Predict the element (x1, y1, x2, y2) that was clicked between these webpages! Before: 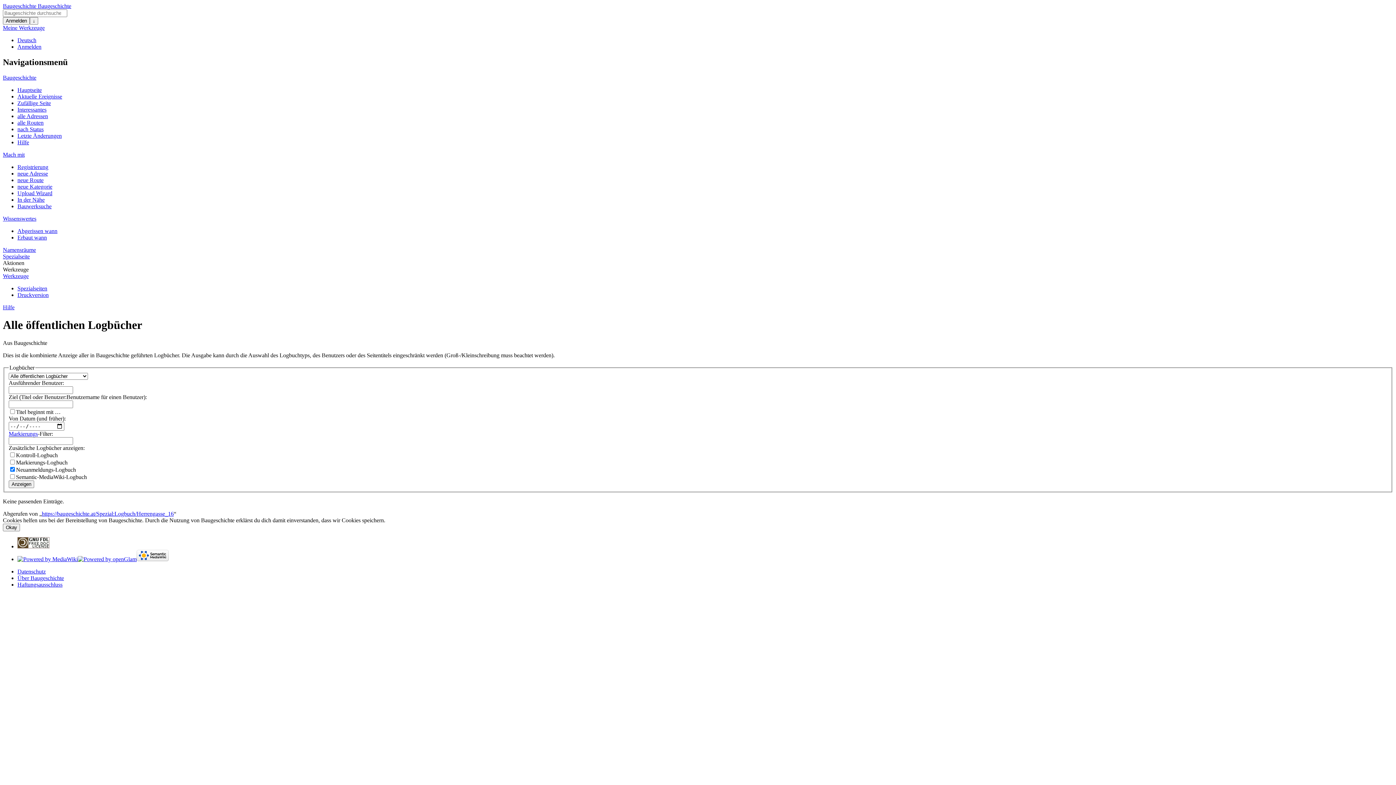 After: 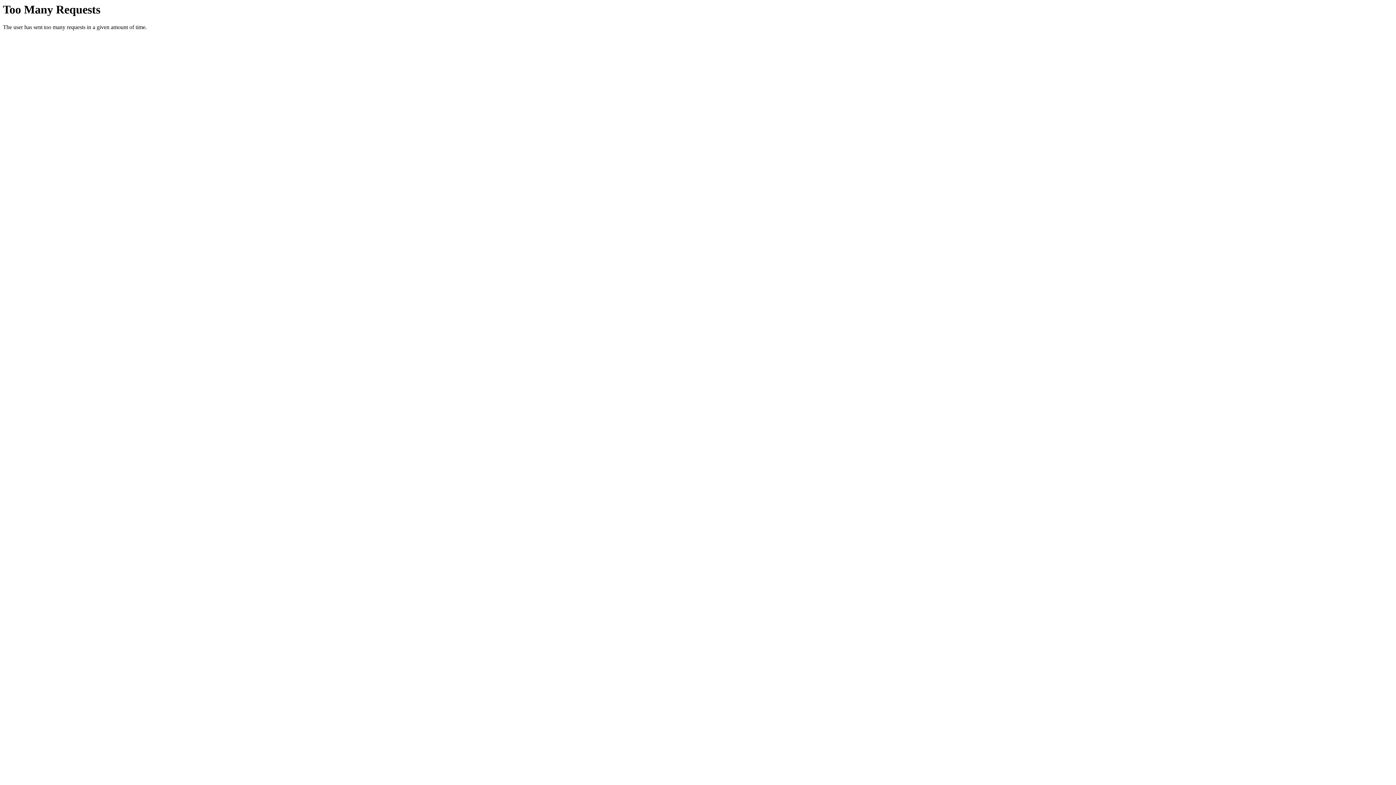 Action: bbox: (17, 203, 51, 209) label: Bauwerksuche